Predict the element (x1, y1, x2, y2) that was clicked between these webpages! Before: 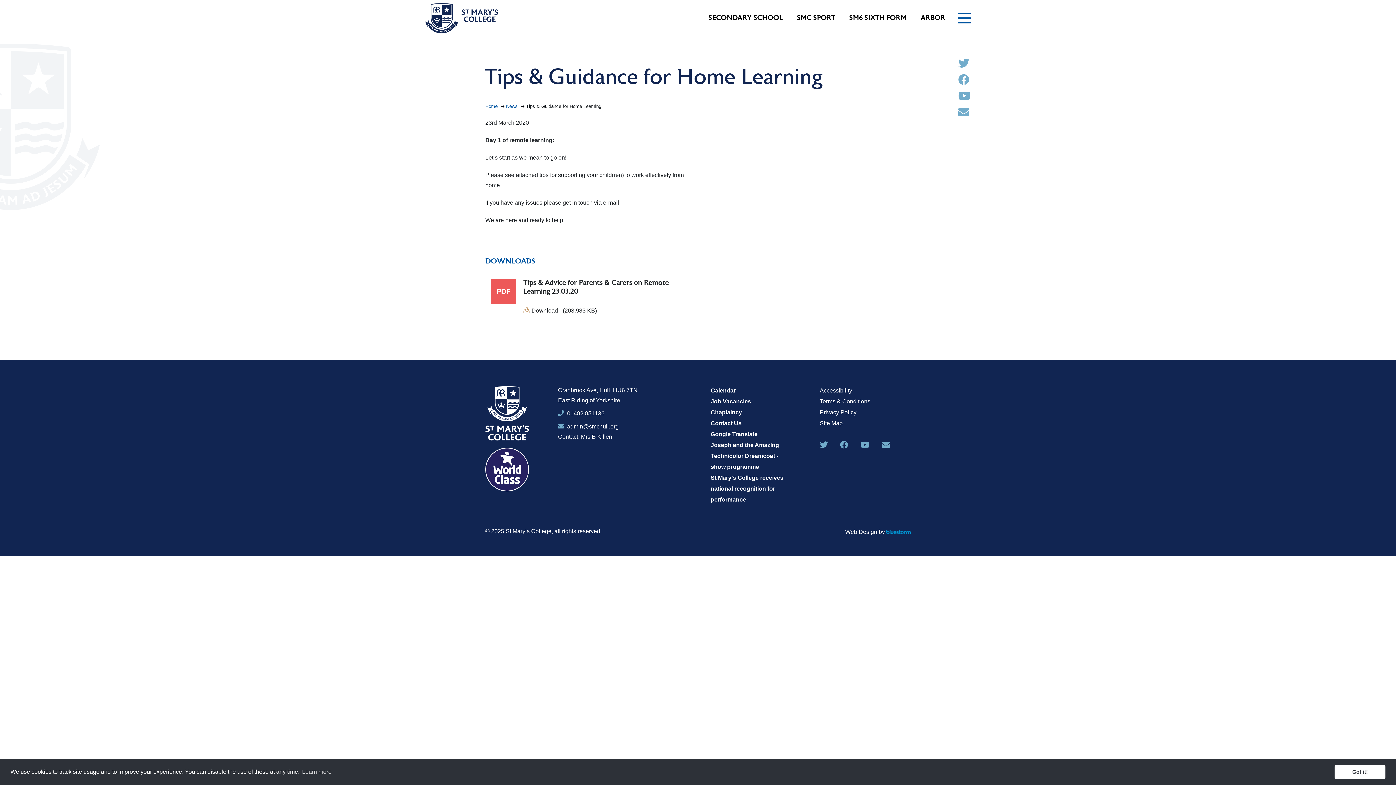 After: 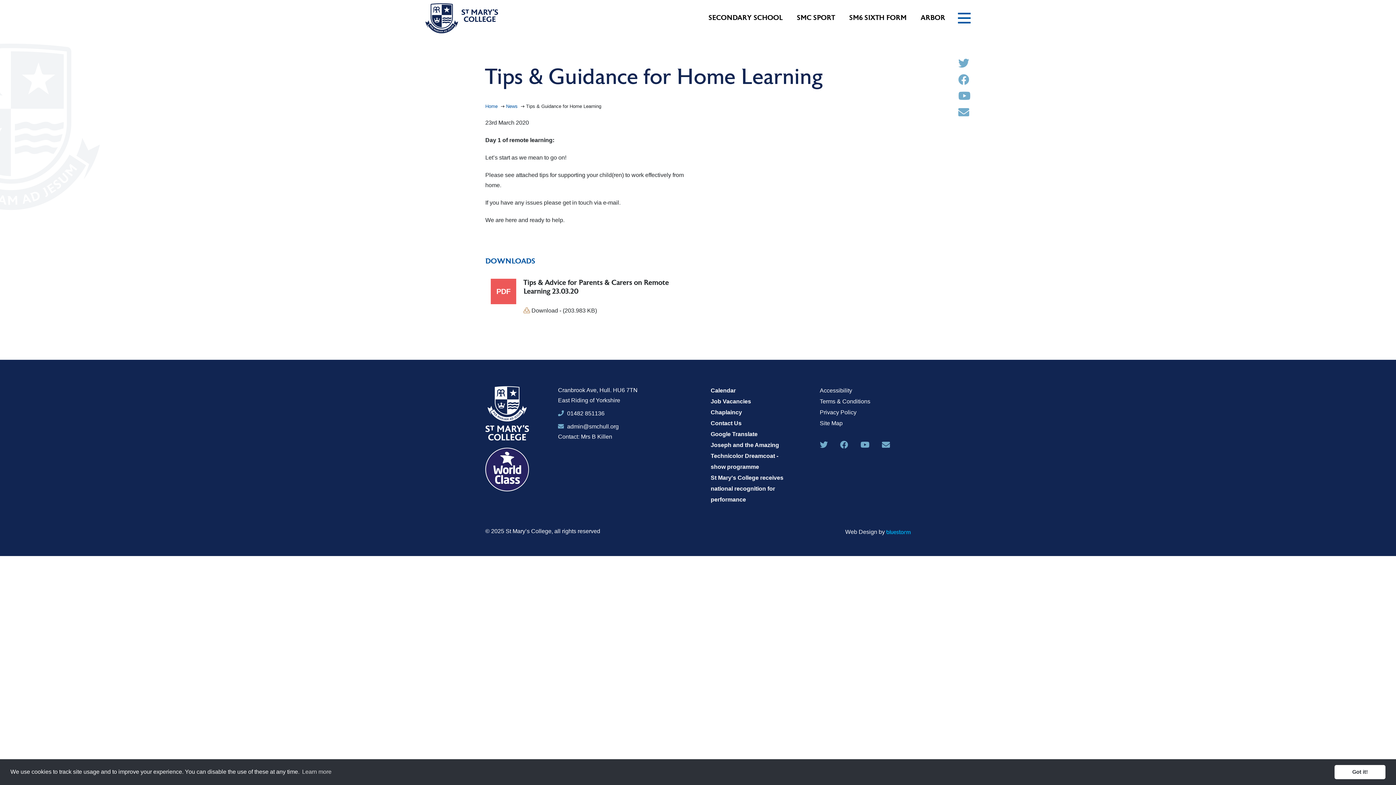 Action: bbox: (845, 529, 910, 535) label: Web Design by 